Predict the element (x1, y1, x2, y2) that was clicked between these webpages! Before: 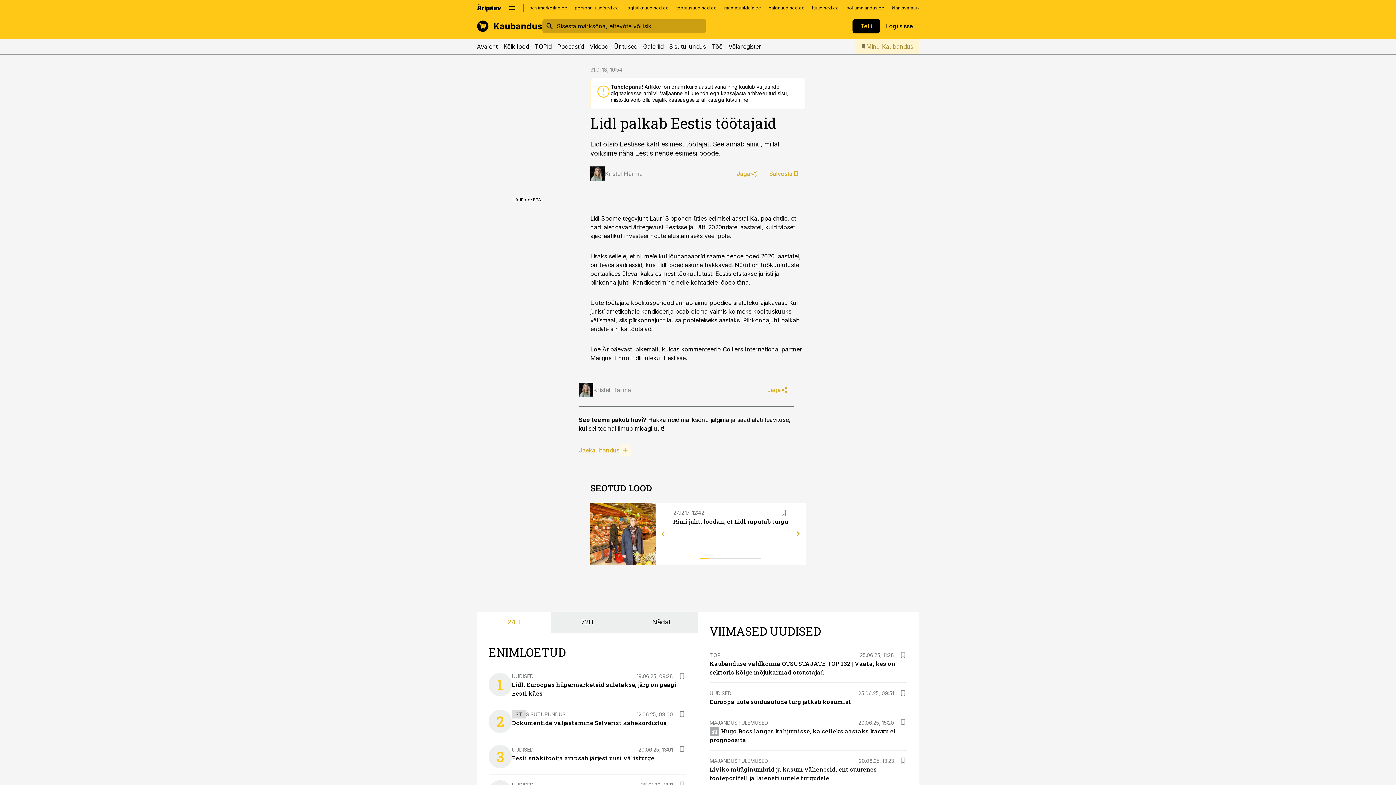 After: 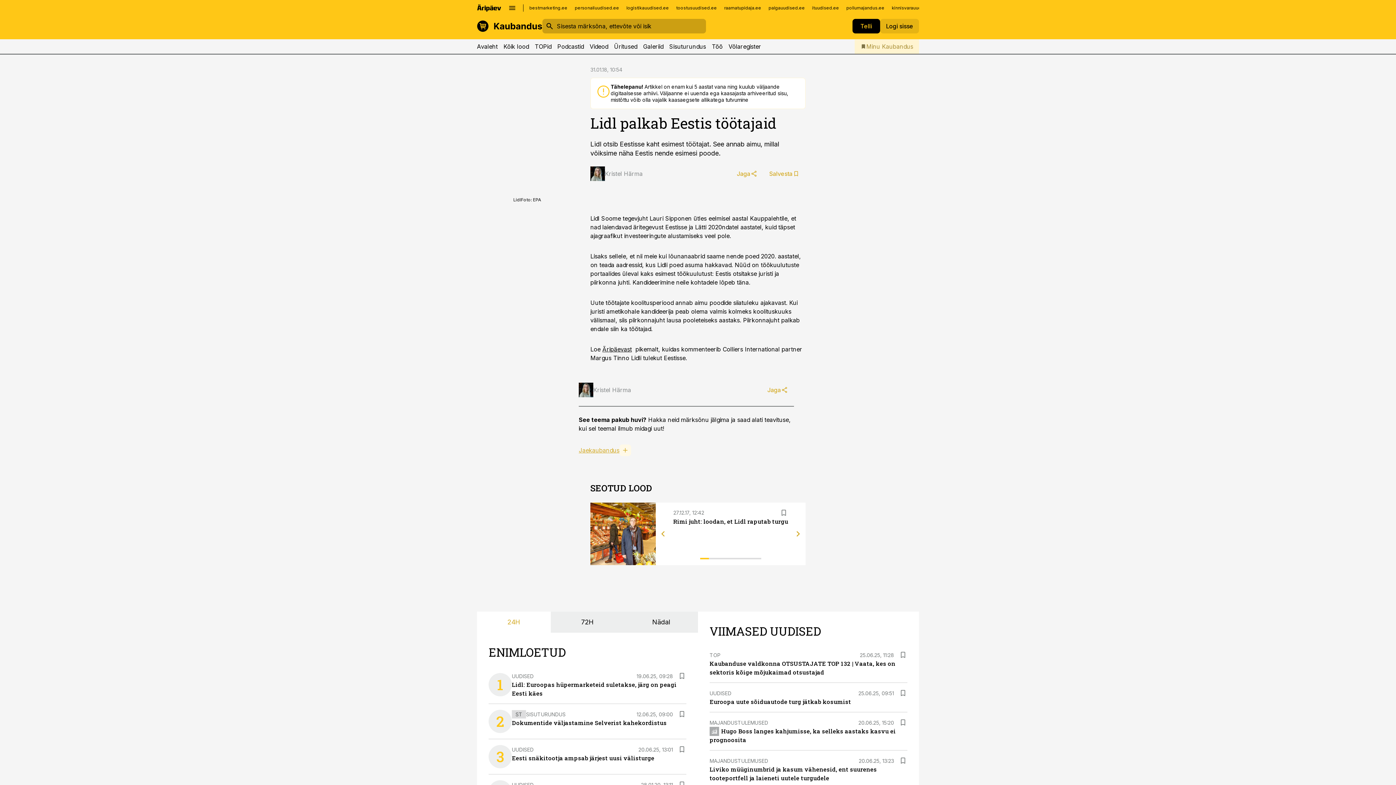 Action: label: Logi sisse bbox: (880, 18, 919, 33)